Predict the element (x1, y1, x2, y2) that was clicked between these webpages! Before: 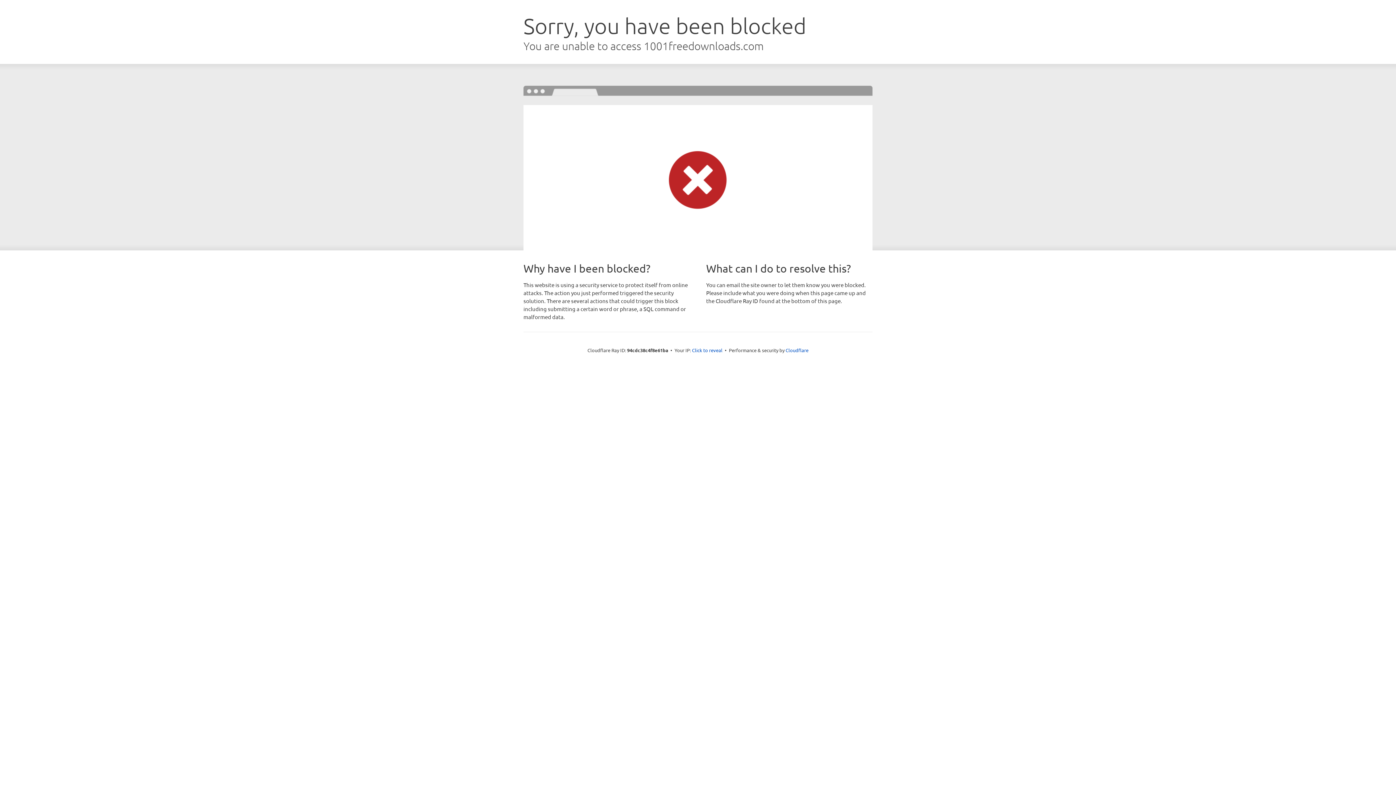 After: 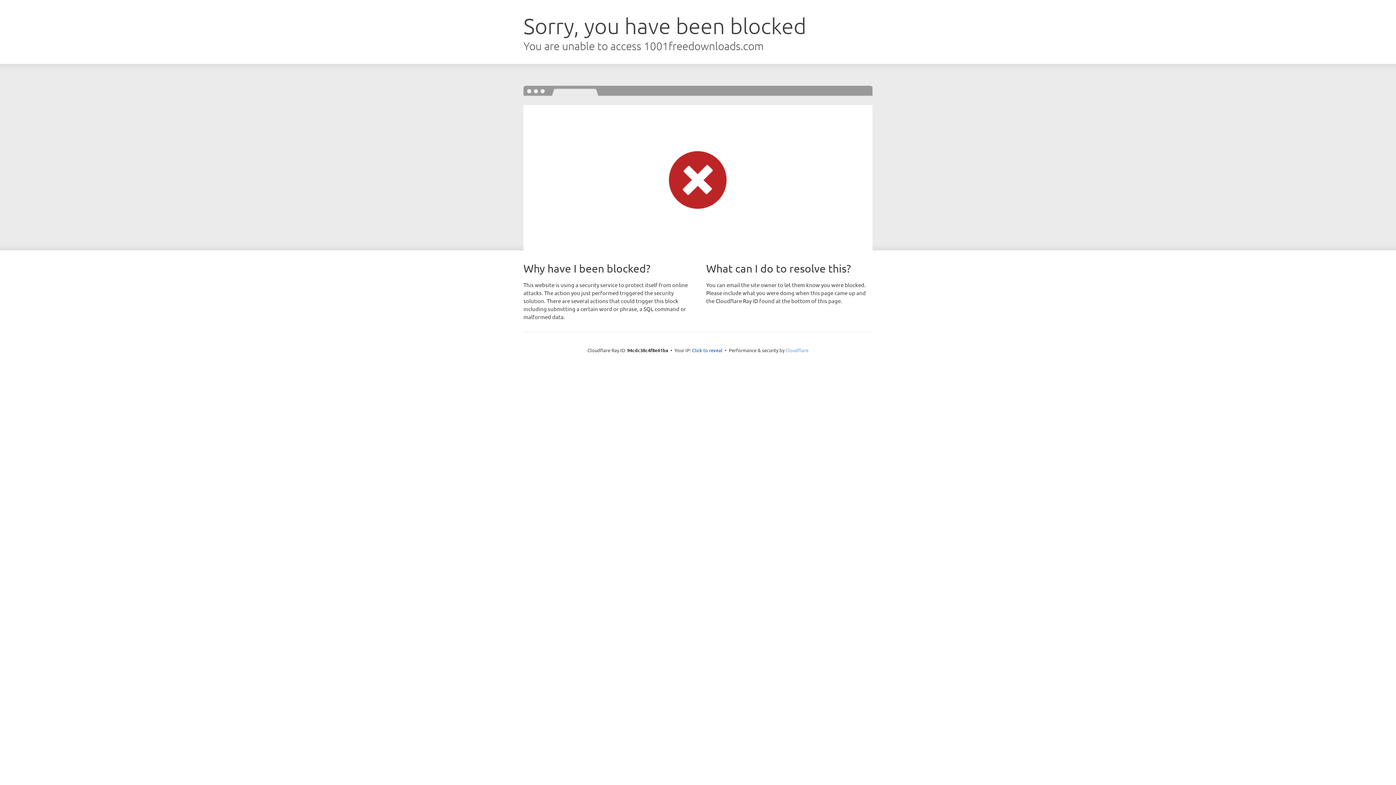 Action: label: Cloudflare bbox: (785, 347, 808, 353)